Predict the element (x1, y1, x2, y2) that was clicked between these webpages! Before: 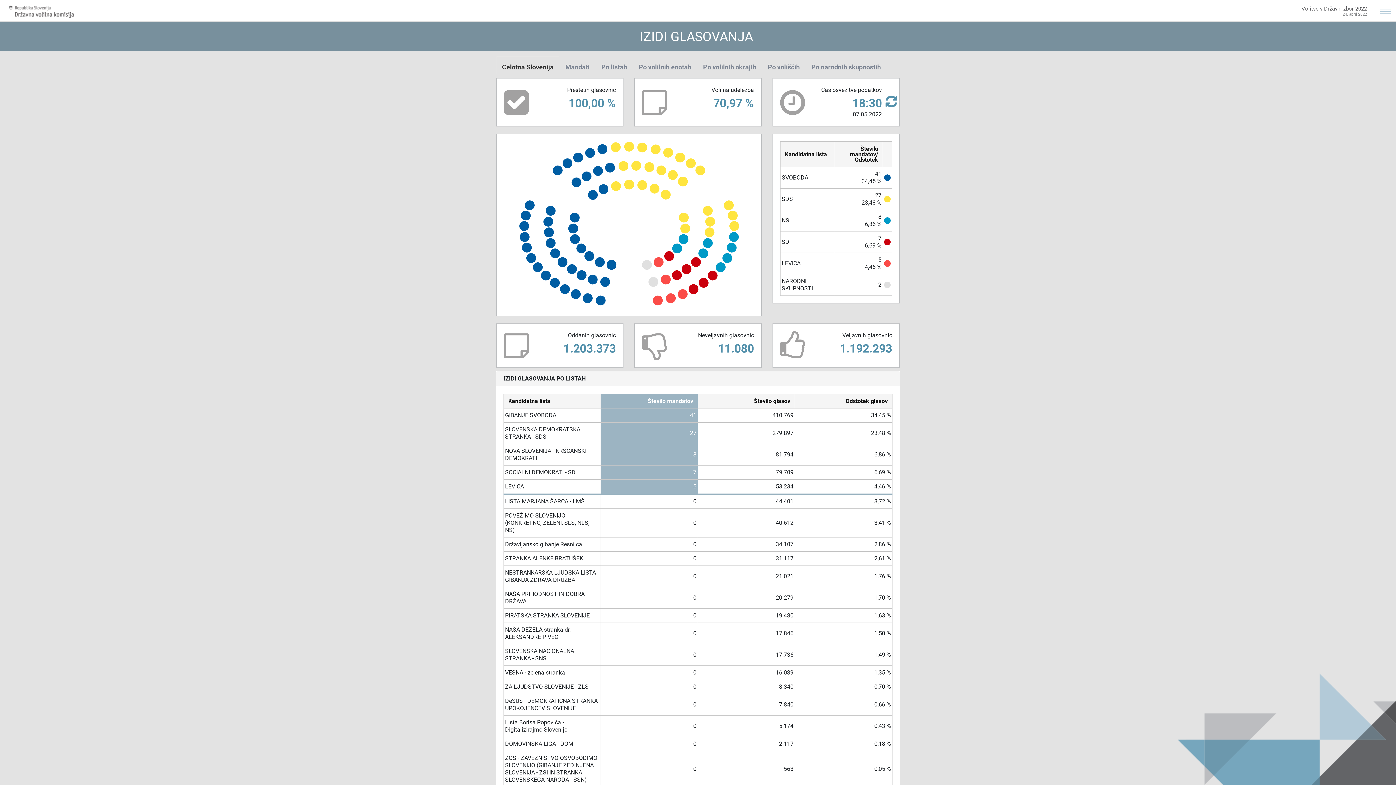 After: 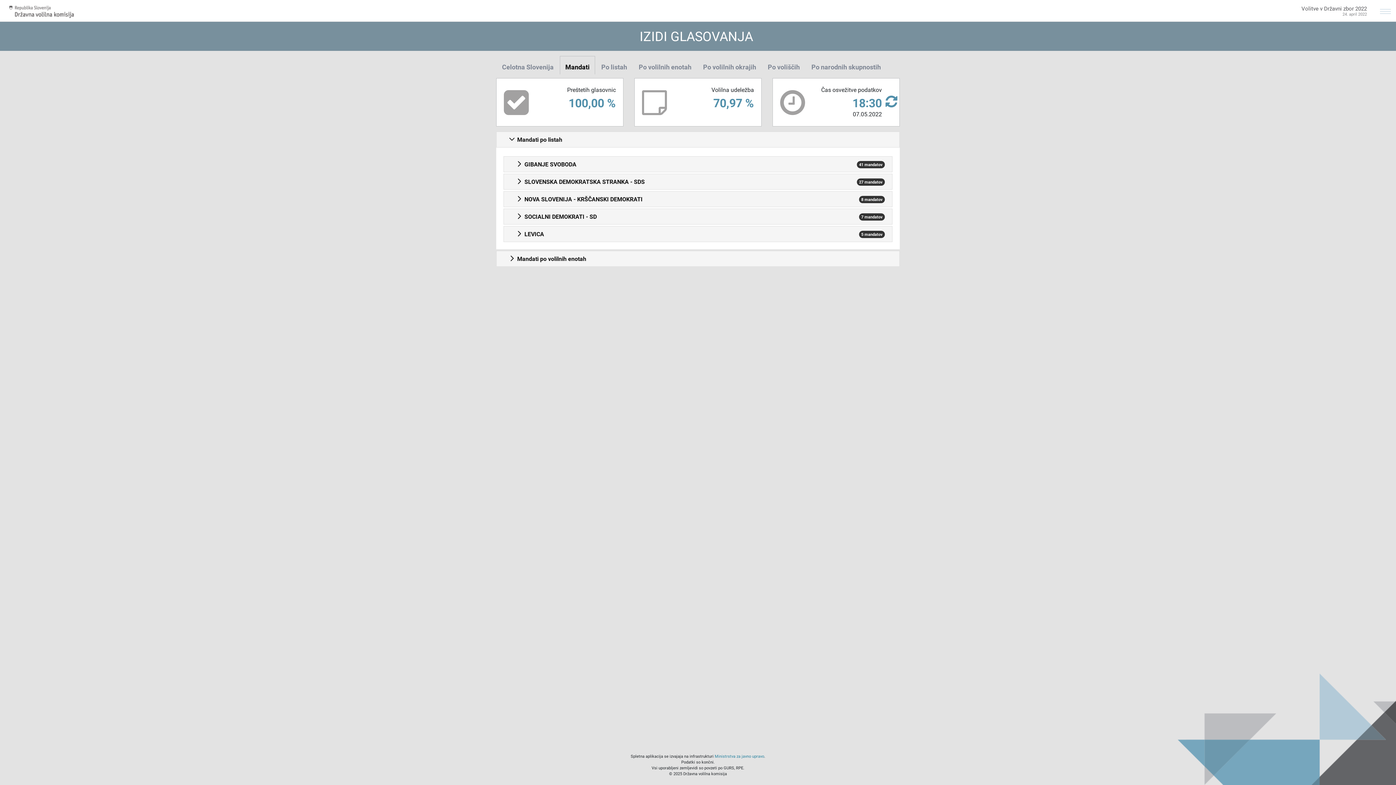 Action: bbox: (560, 61, 594, 73) label: Mandati